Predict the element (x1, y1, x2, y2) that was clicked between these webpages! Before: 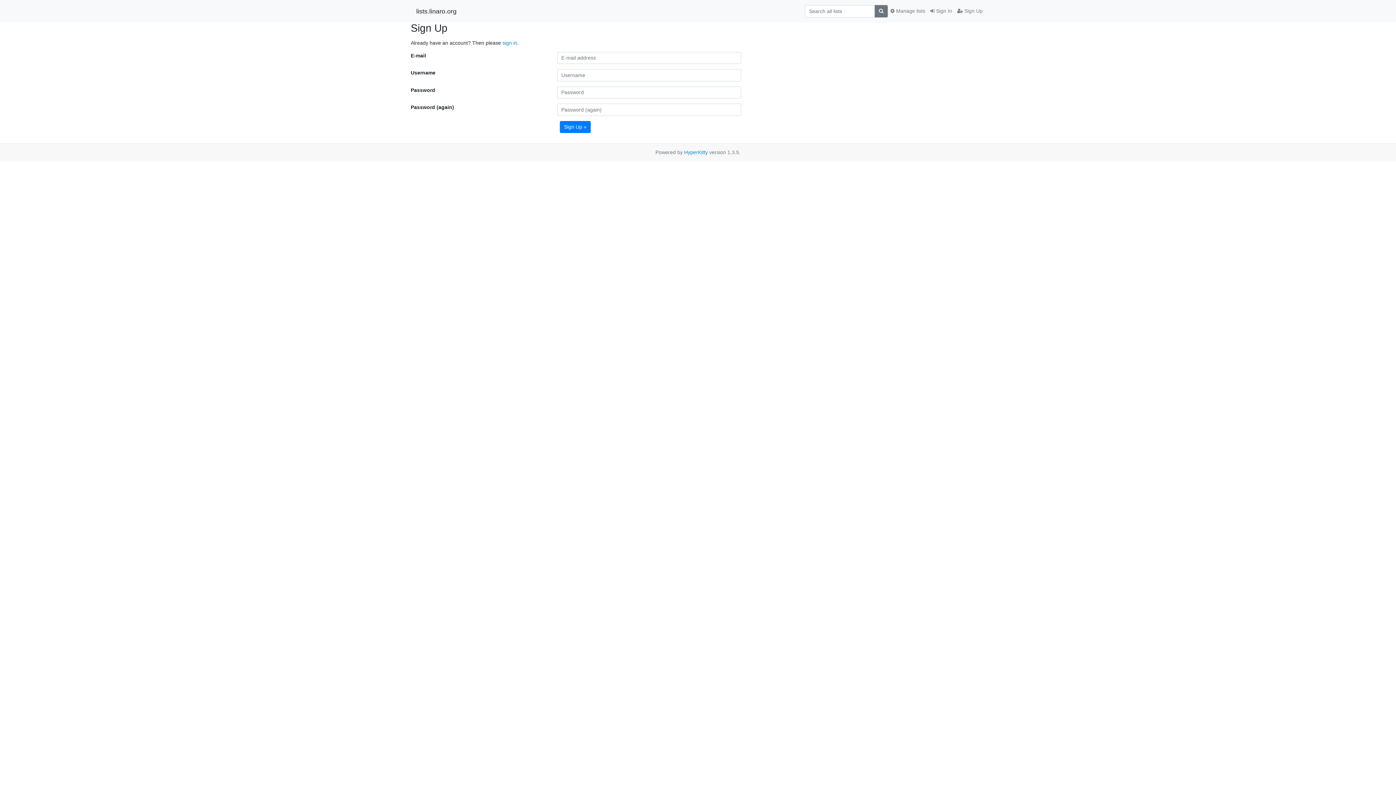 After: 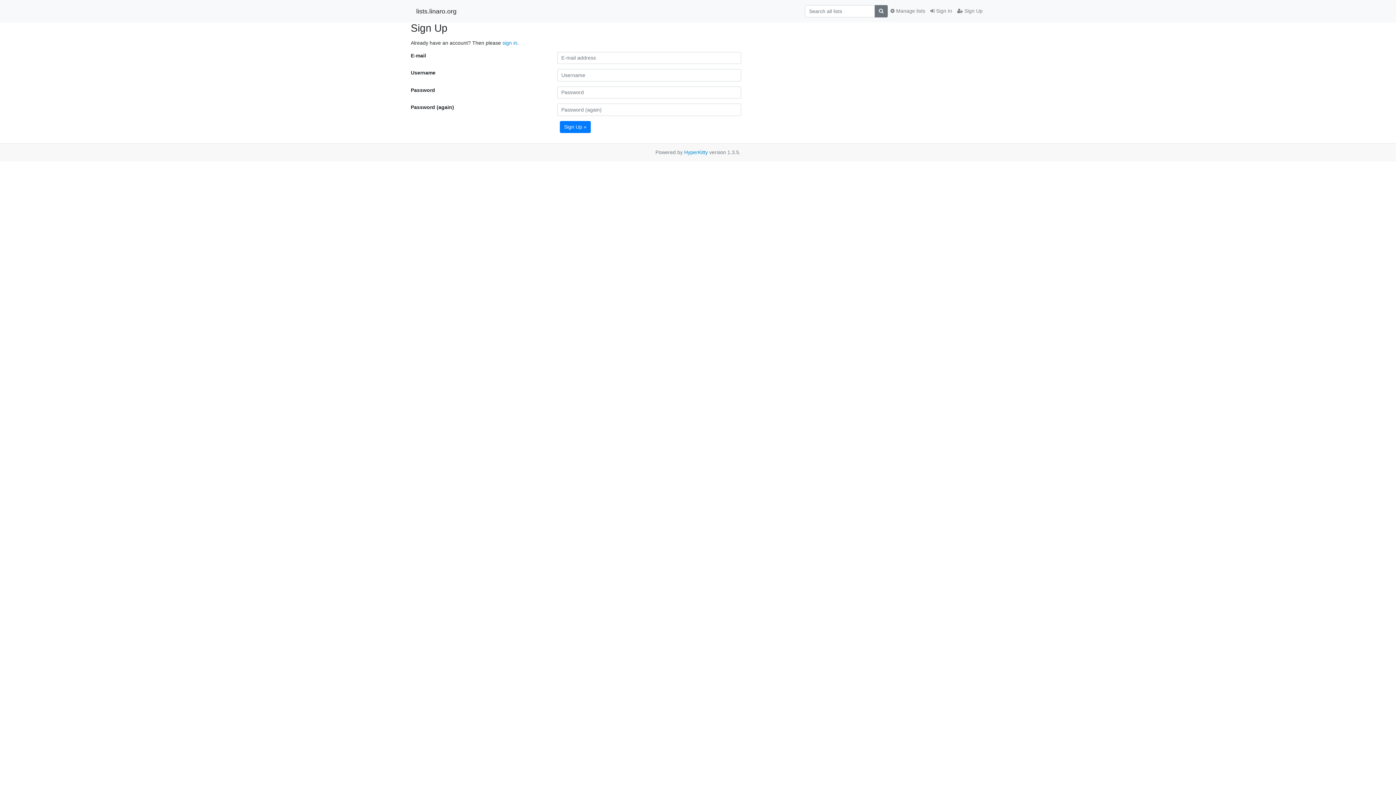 Action: label:  Sign Up bbox: (954, 4, 985, 17)